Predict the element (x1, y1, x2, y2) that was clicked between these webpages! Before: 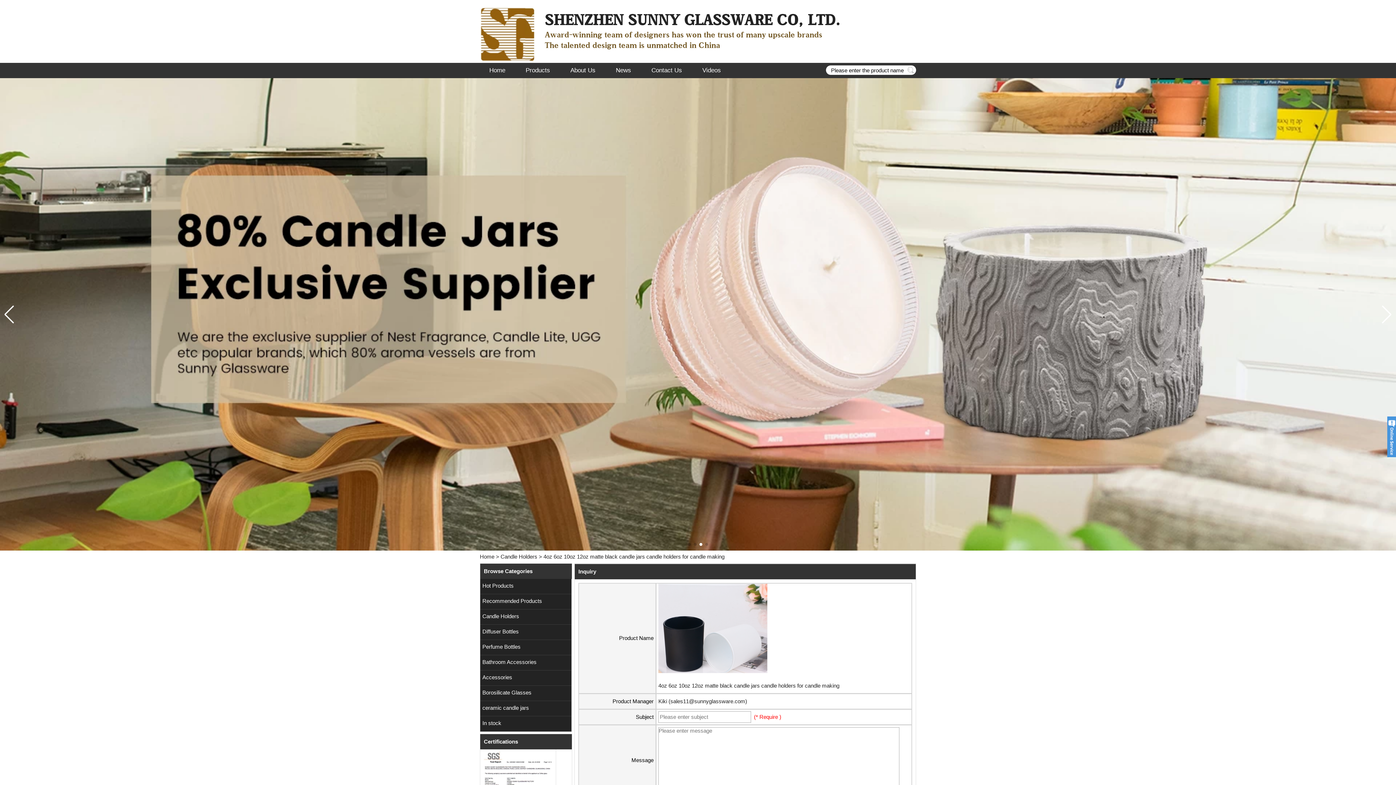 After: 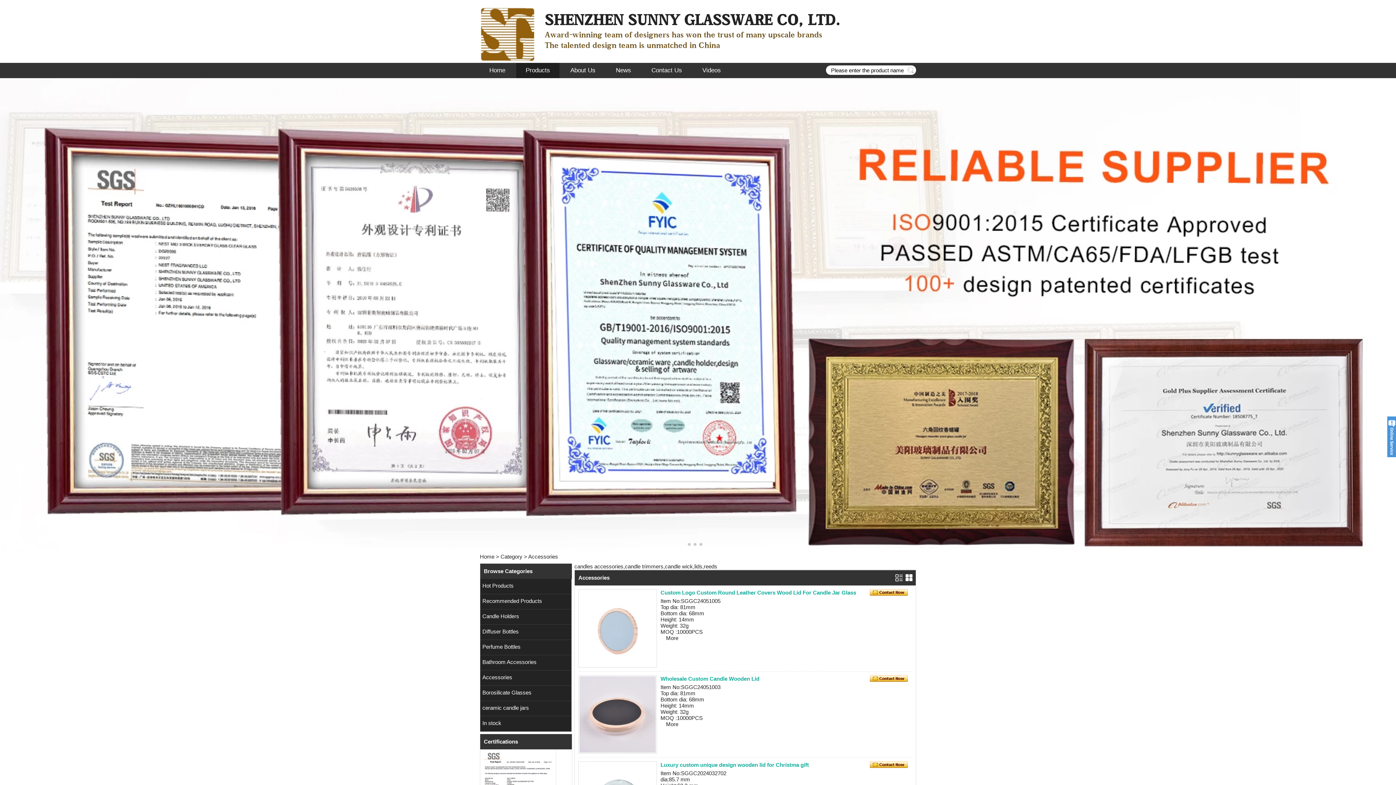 Action: label: Accessories bbox: (480, 670, 558, 684)